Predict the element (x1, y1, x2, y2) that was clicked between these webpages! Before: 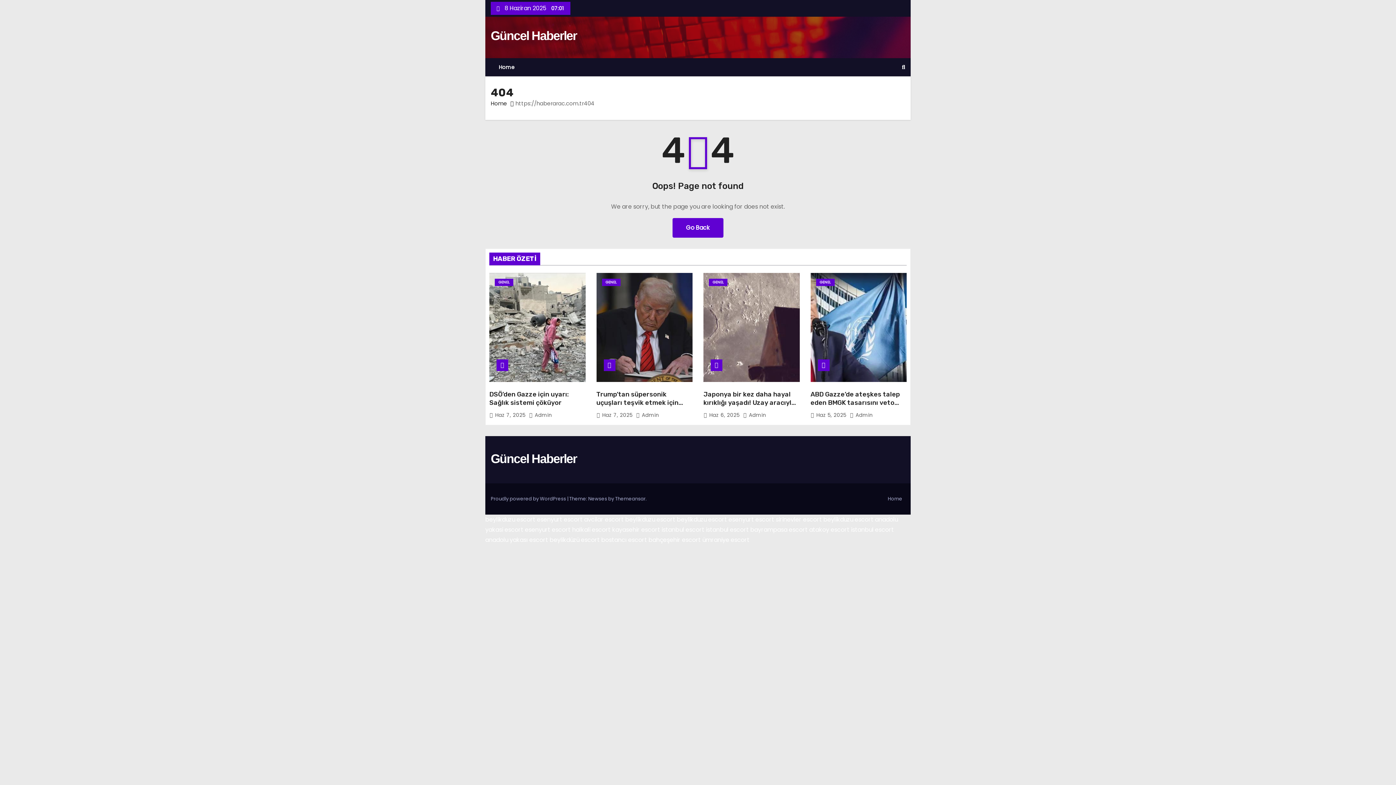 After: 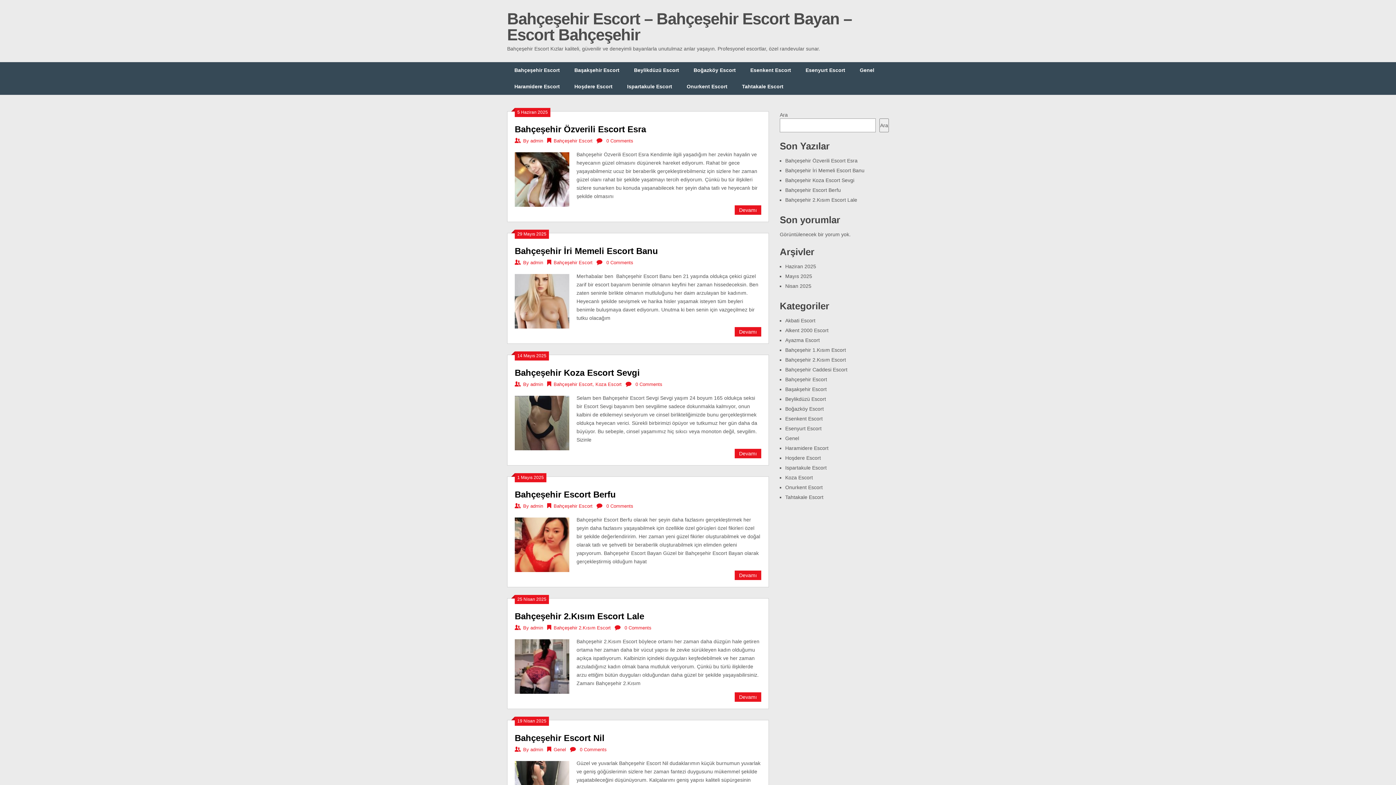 Action: bbox: (648, 536, 701, 544) label: bahçeşehir escort